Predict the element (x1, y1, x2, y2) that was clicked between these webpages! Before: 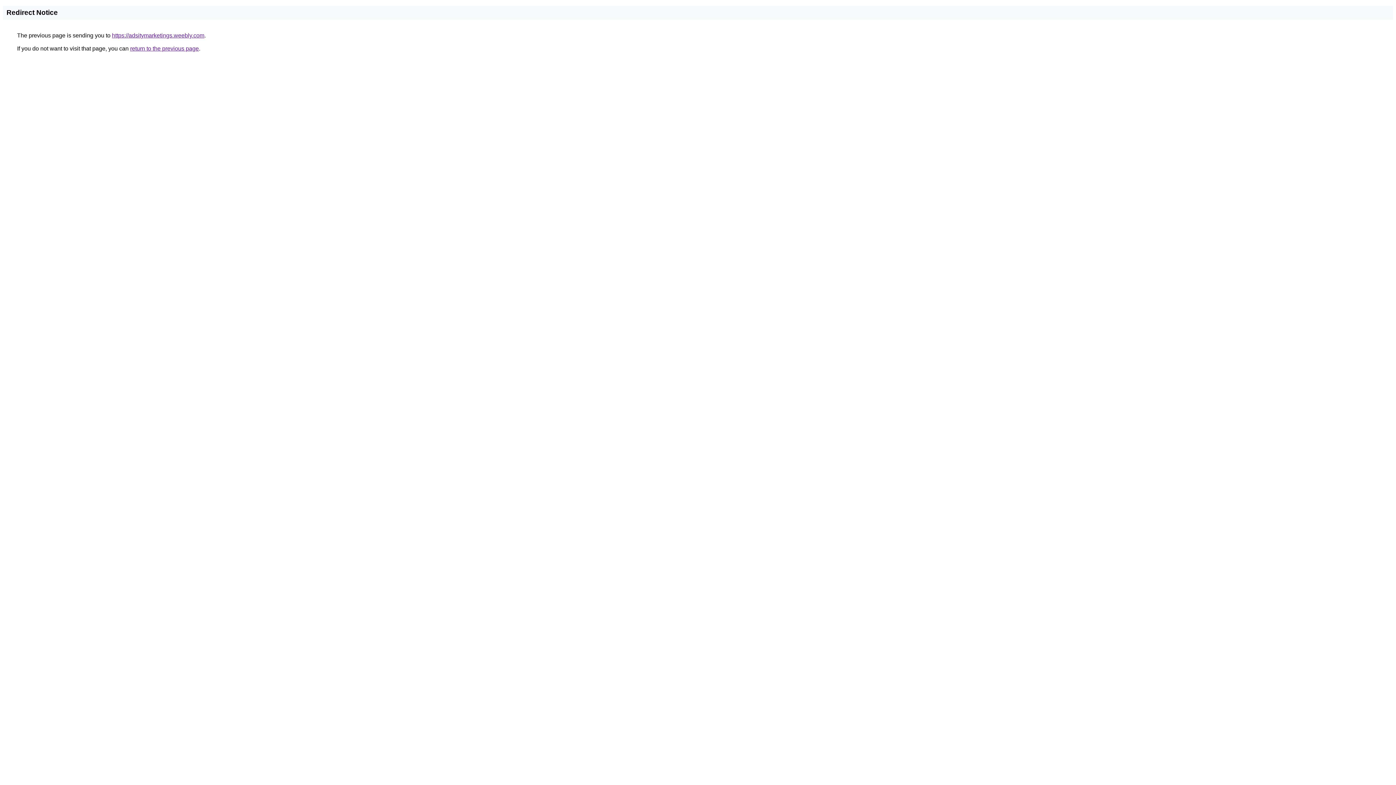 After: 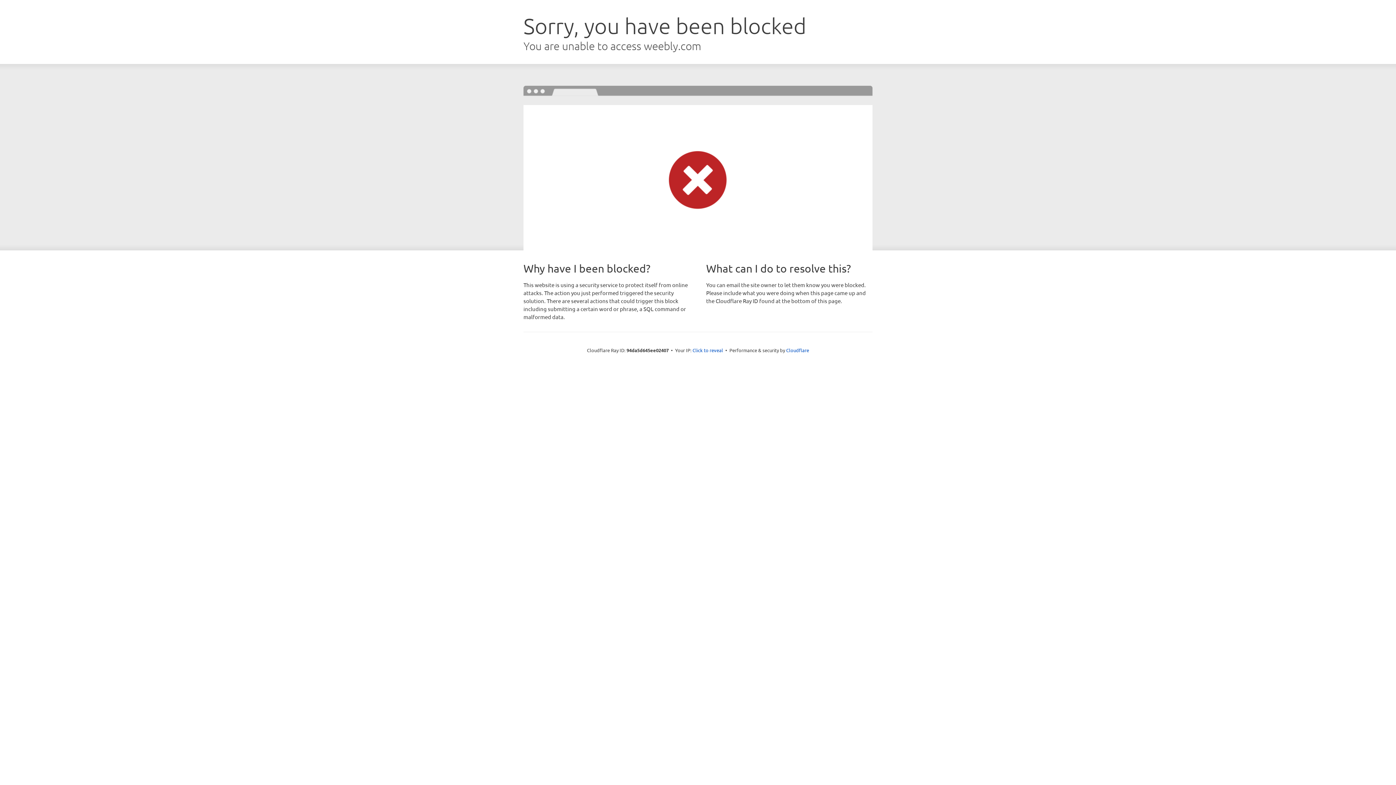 Action: bbox: (112, 32, 204, 38) label: https://adsitymarketings.weebly.com